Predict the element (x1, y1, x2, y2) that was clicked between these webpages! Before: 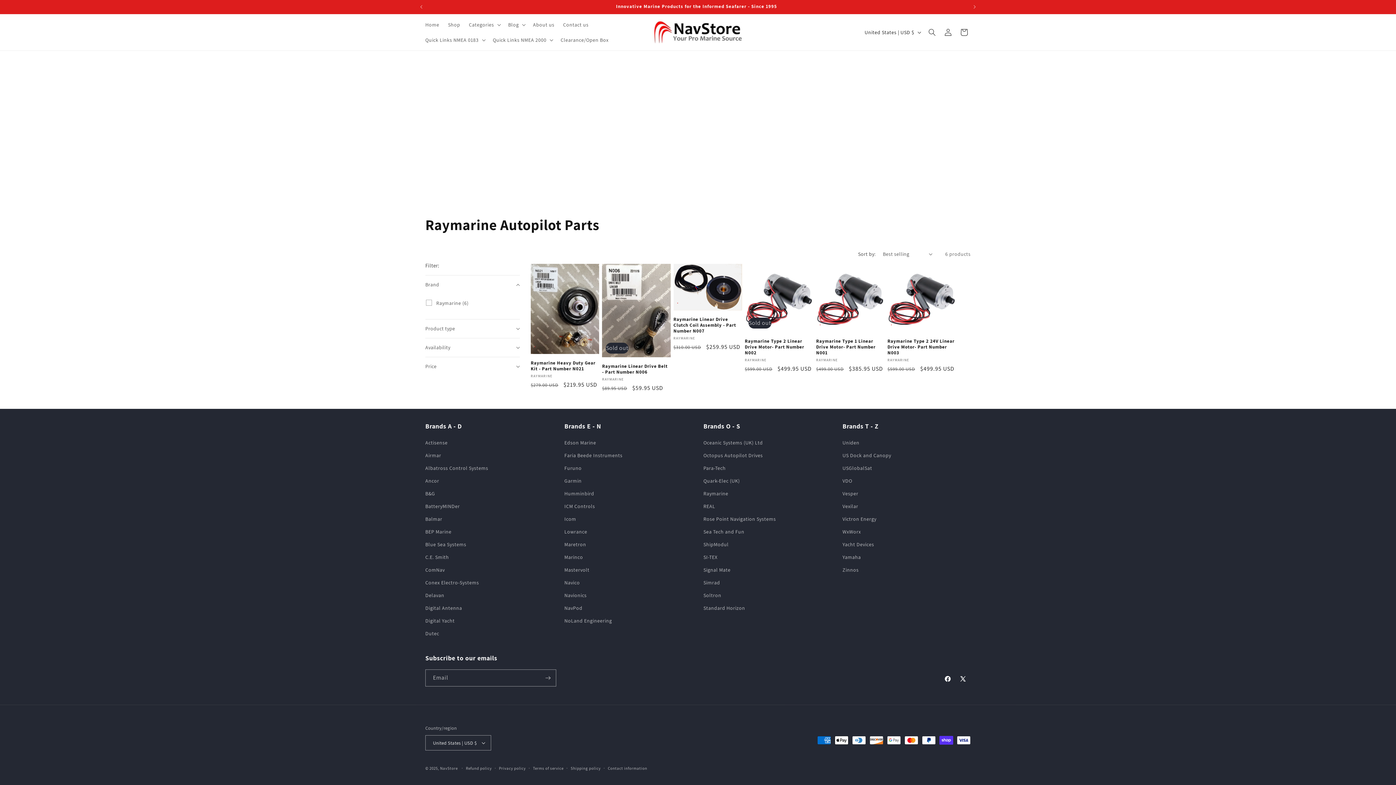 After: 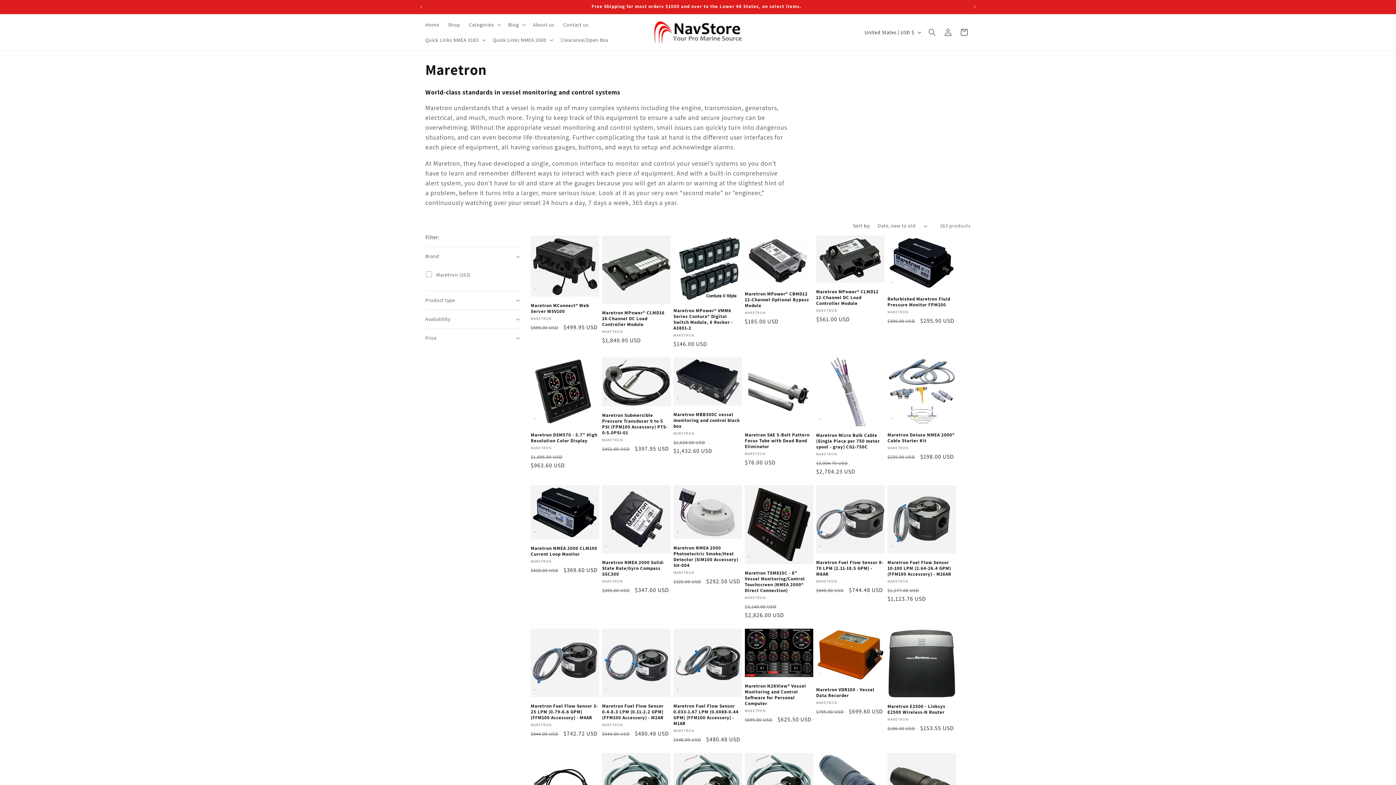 Action: label: Maretron bbox: (564, 538, 586, 551)